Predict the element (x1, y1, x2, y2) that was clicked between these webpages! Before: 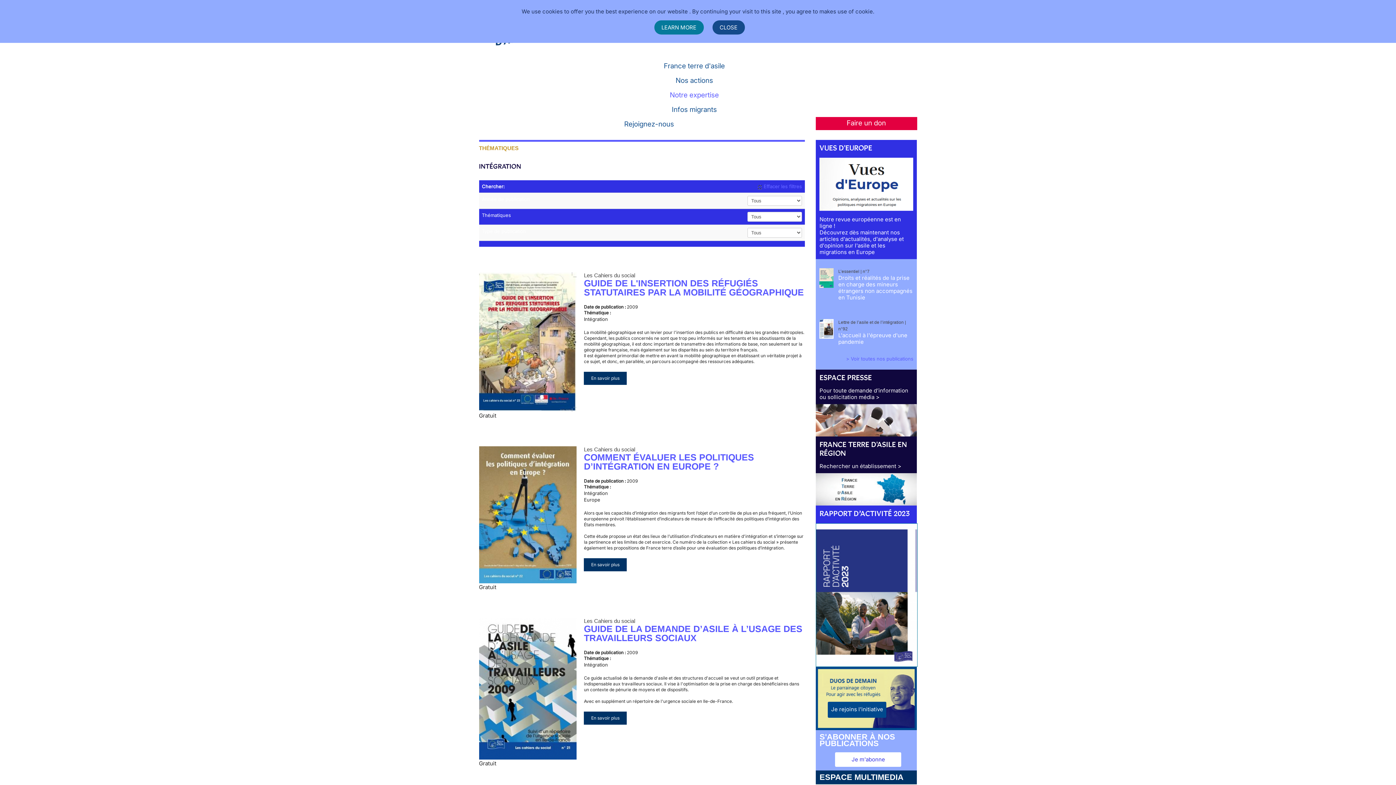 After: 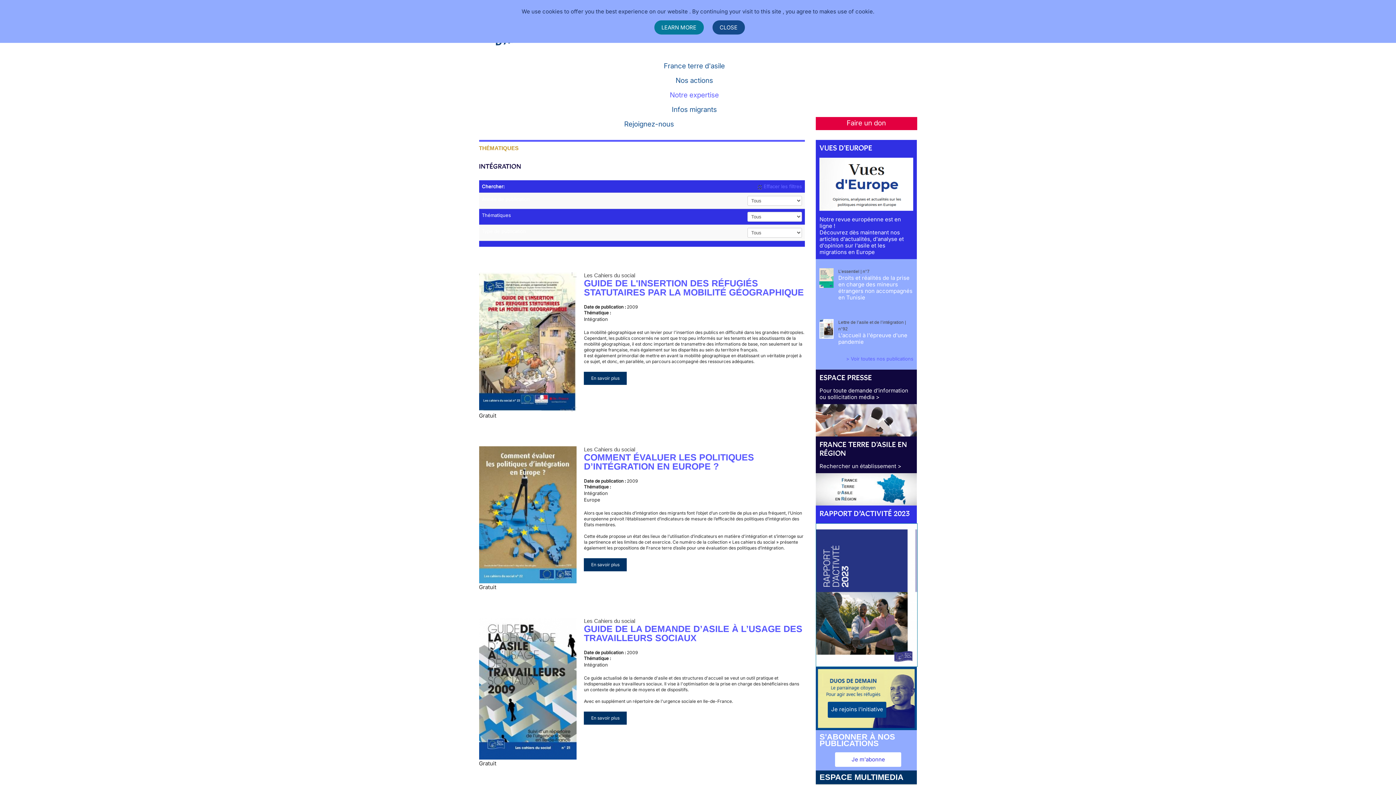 Action: bbox: (816, 523, 917, 667)